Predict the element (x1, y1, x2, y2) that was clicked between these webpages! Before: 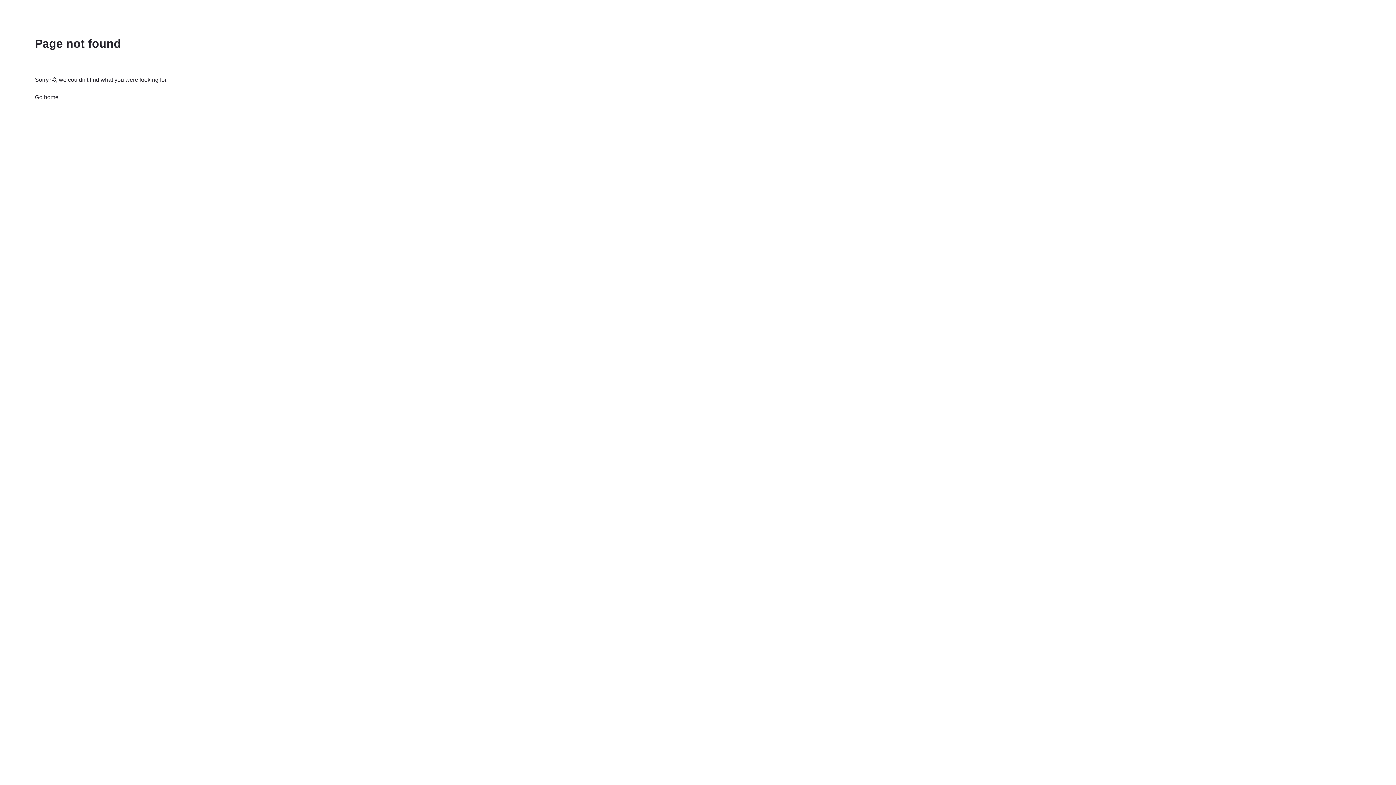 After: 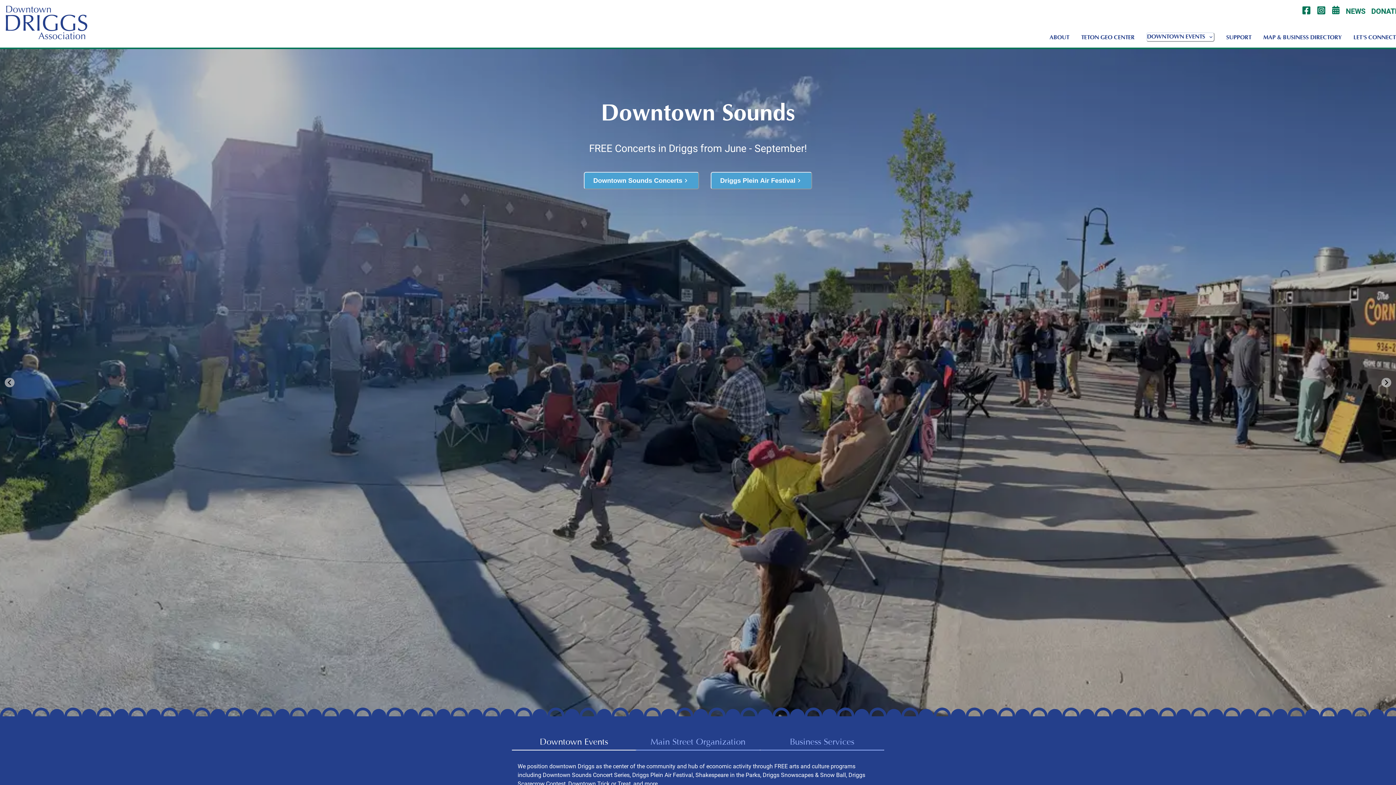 Action: bbox: (34, 94, 58, 100) label: Go home